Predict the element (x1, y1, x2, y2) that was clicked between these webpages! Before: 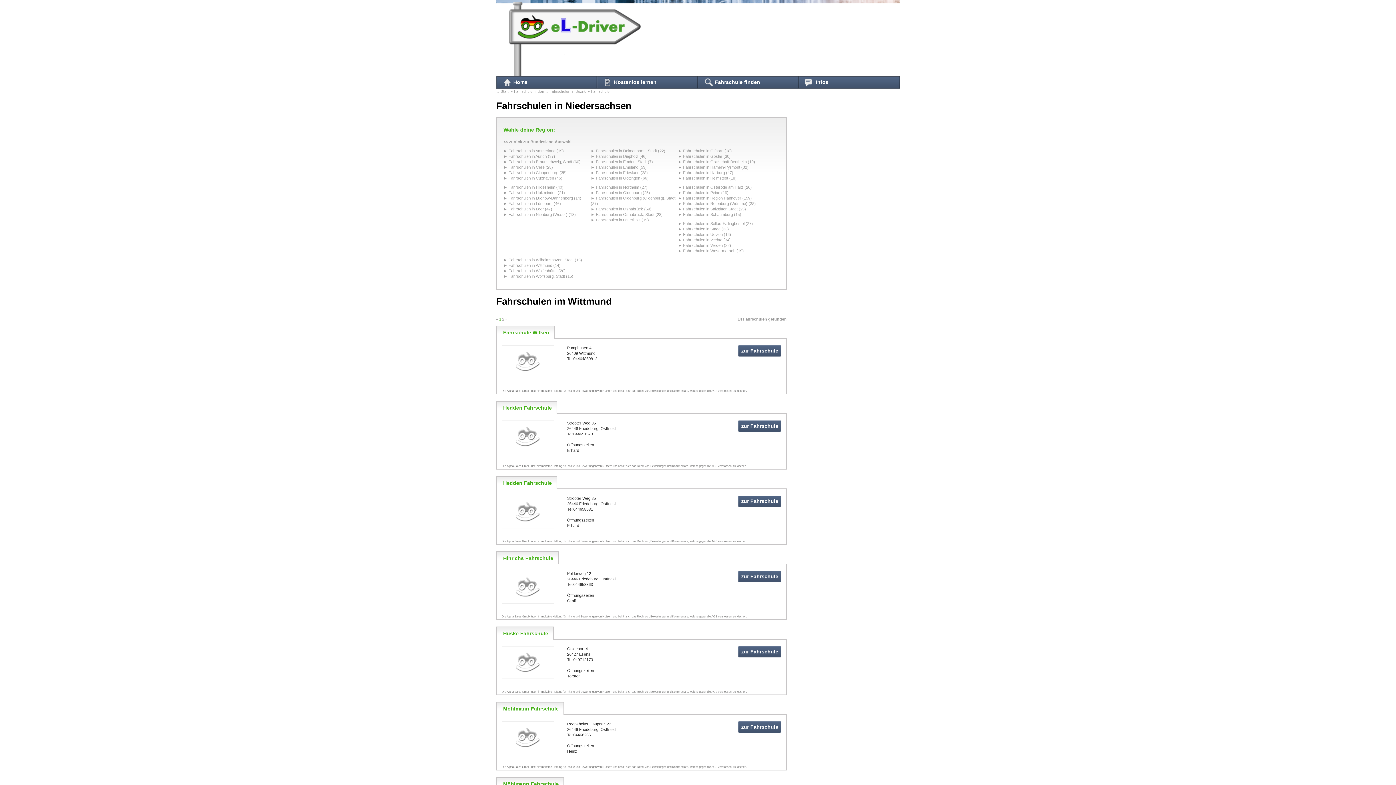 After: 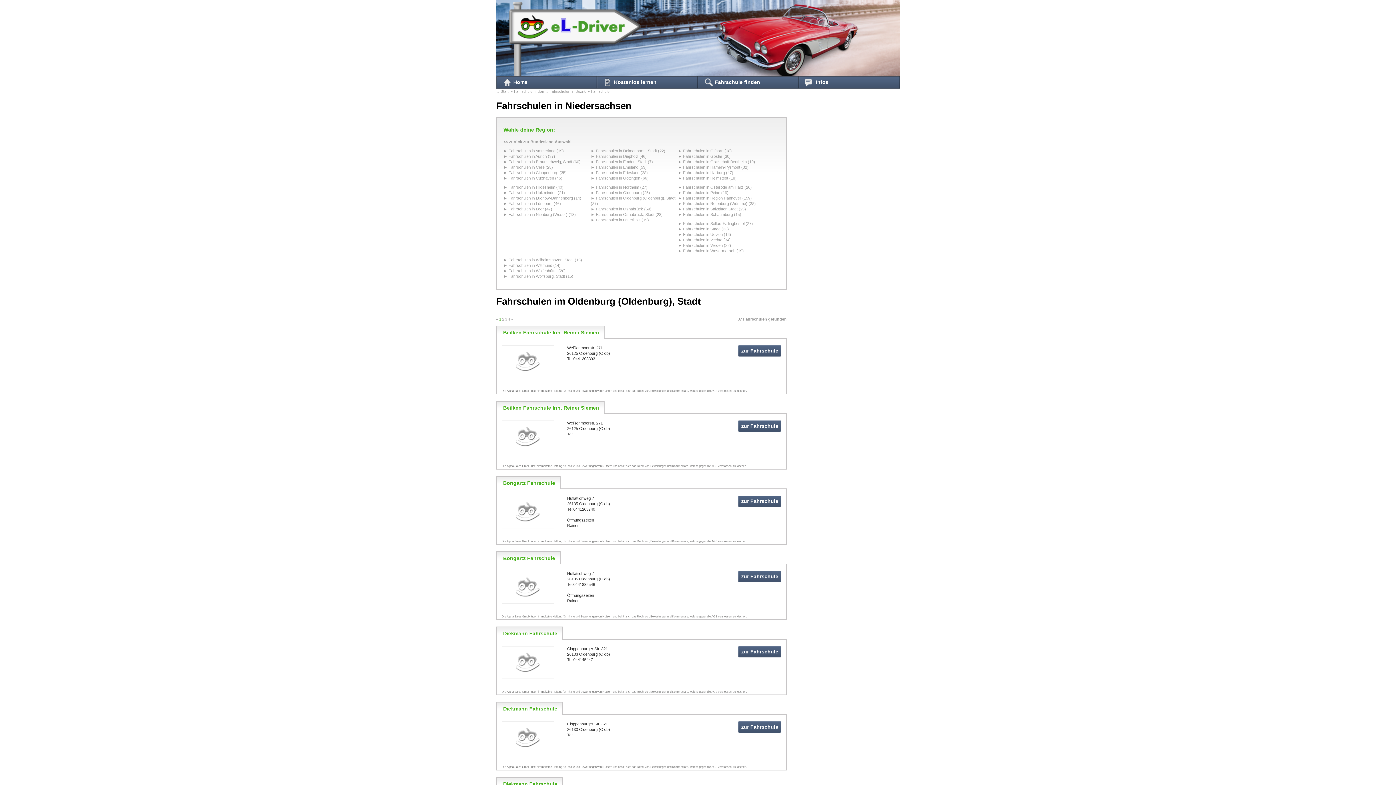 Action: label: ► Fahrschulen in Oldenburg (Oldenburg), Stadt (37) bbox: (590, 195, 678, 206)